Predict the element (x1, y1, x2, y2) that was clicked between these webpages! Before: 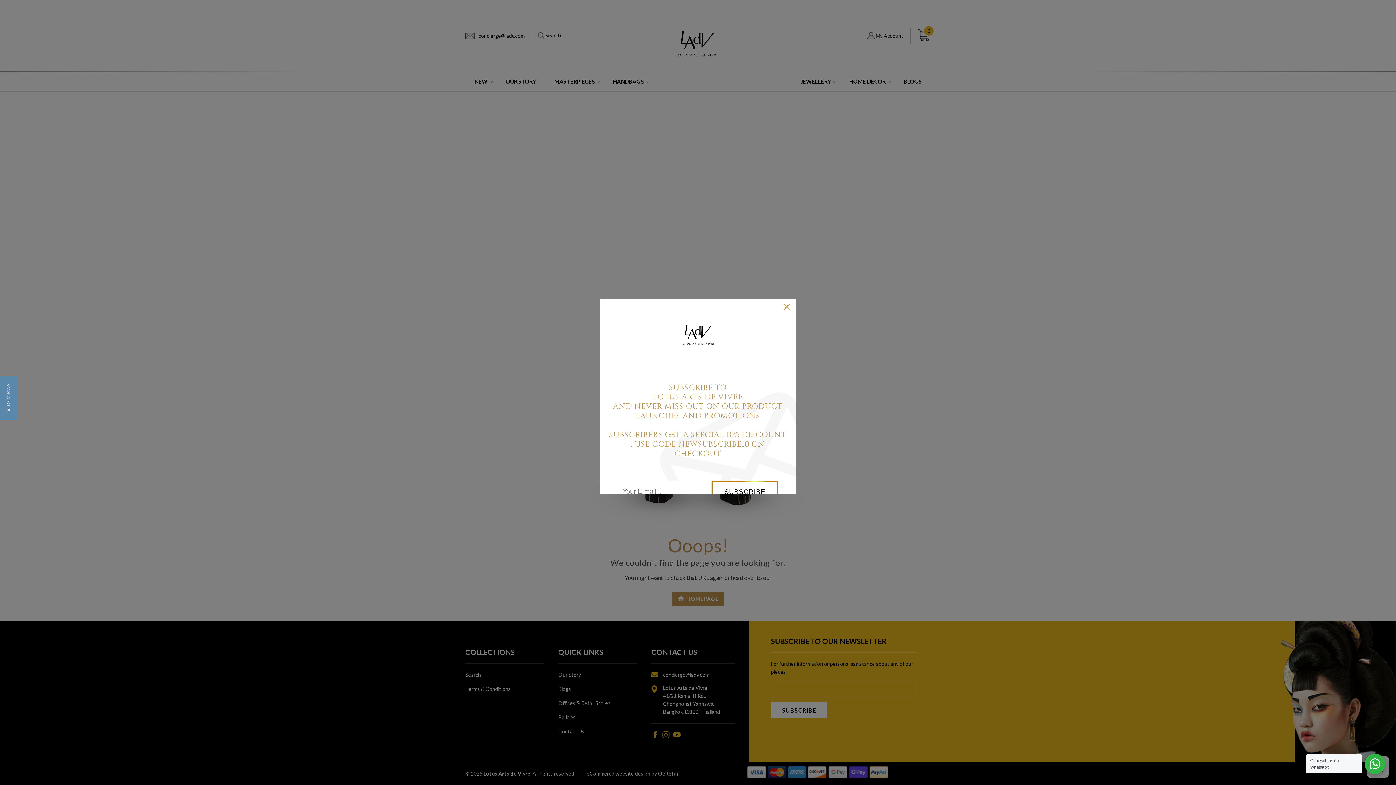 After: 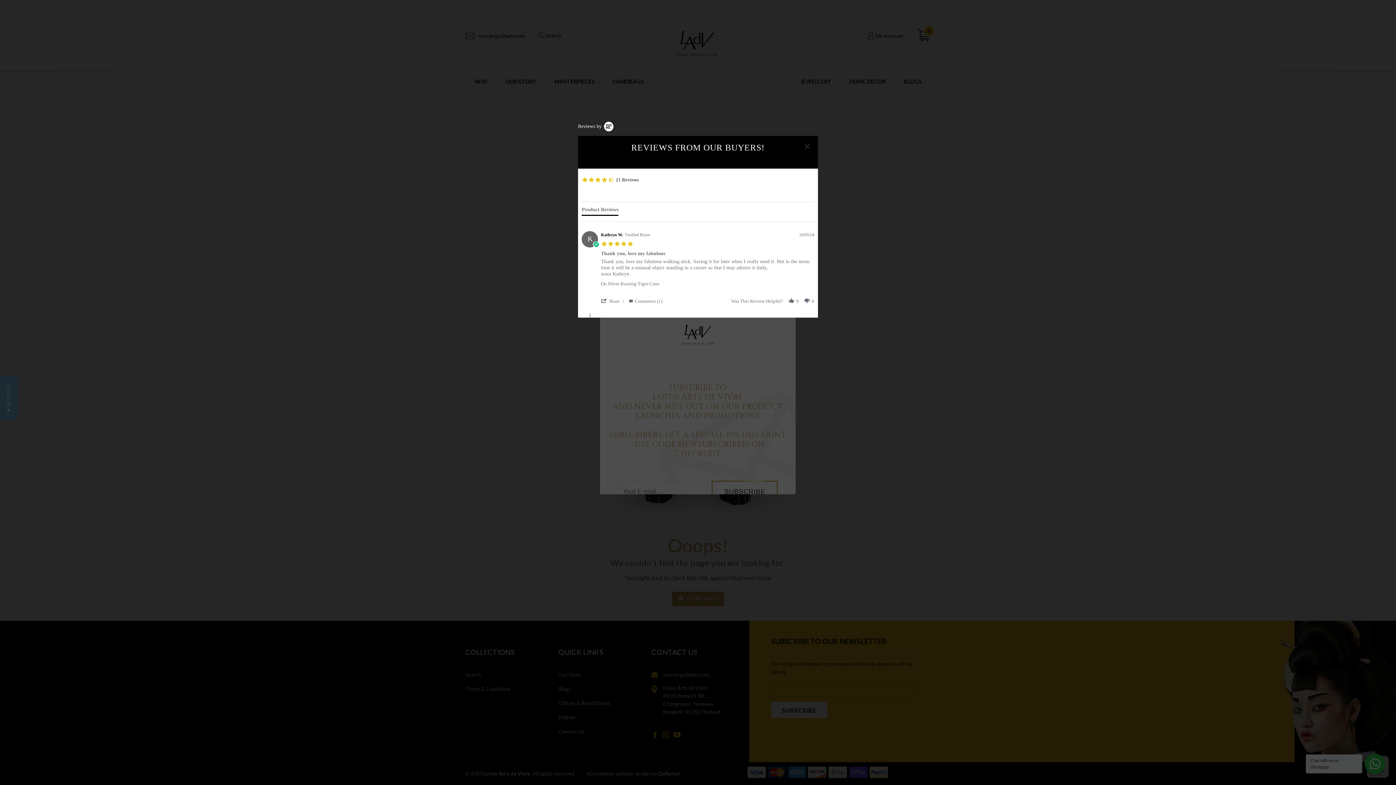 Action: bbox: (0, 376, 17, 419) label: ★ REVIEWS